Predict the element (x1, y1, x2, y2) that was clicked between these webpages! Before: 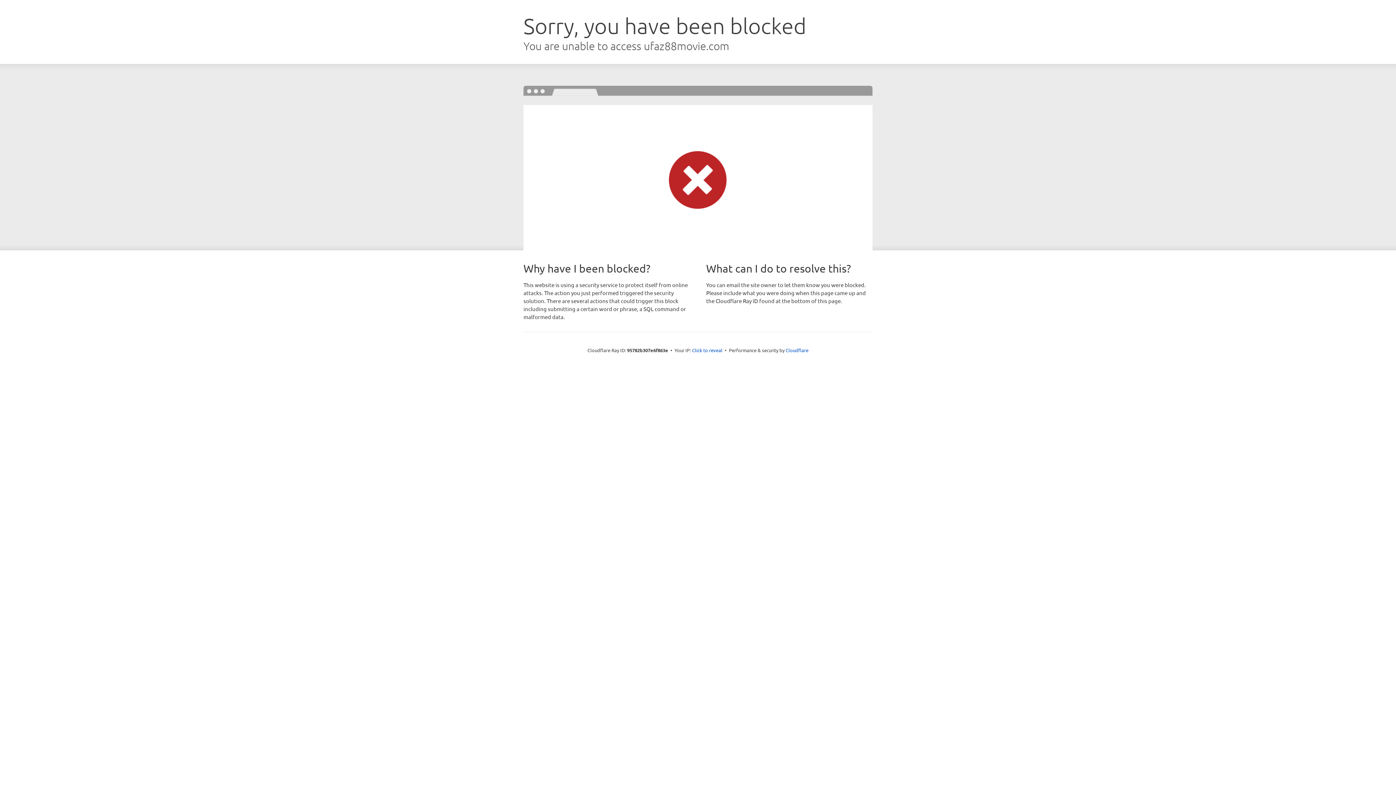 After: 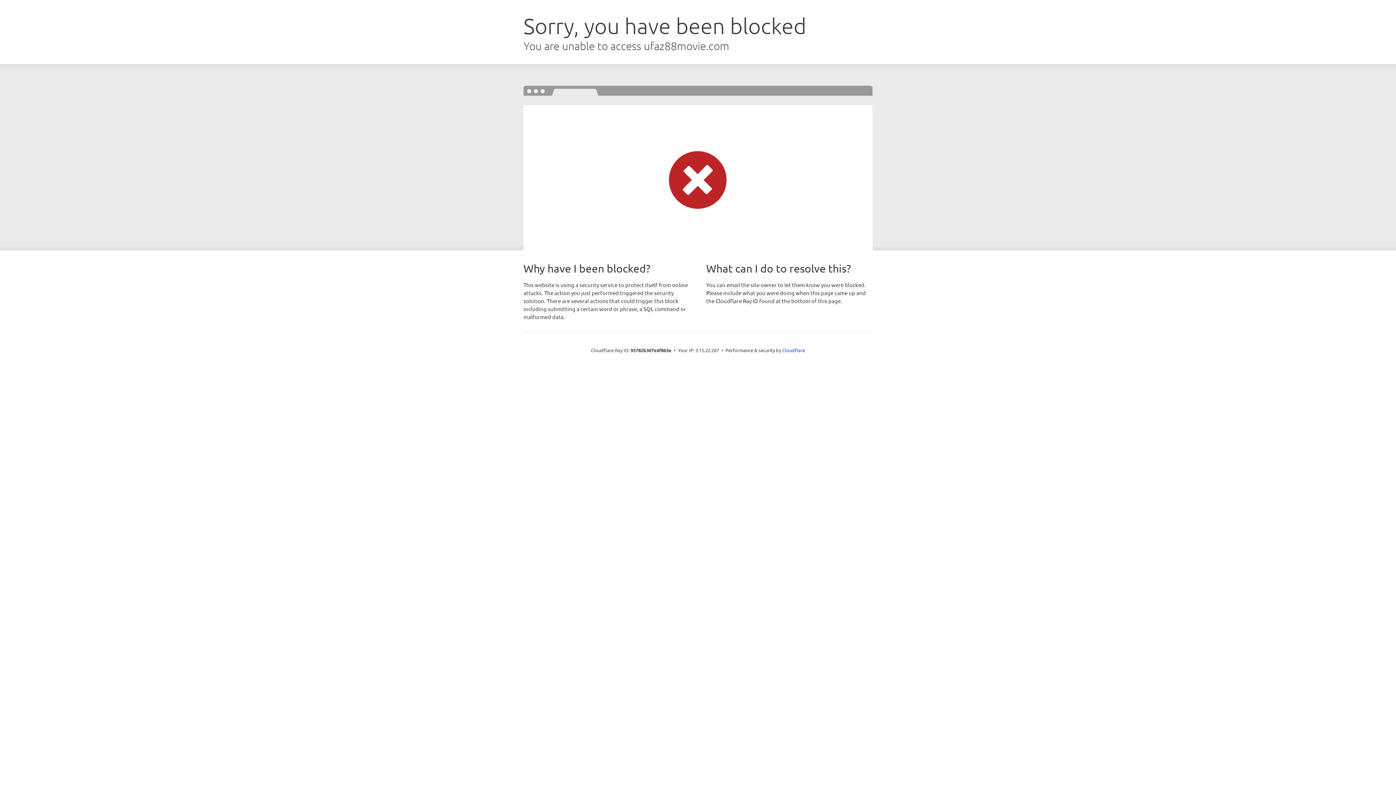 Action: bbox: (692, 346, 722, 353) label: Click to reveal